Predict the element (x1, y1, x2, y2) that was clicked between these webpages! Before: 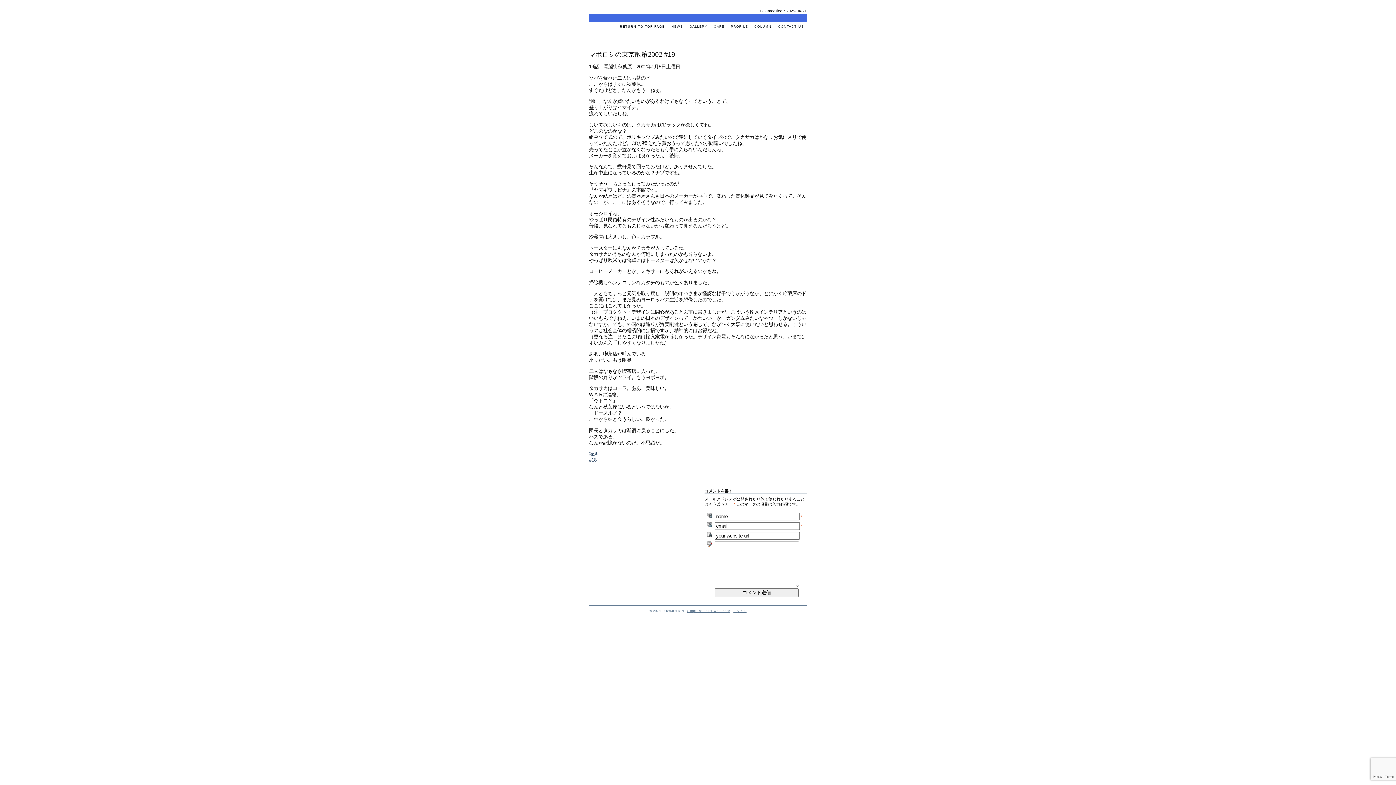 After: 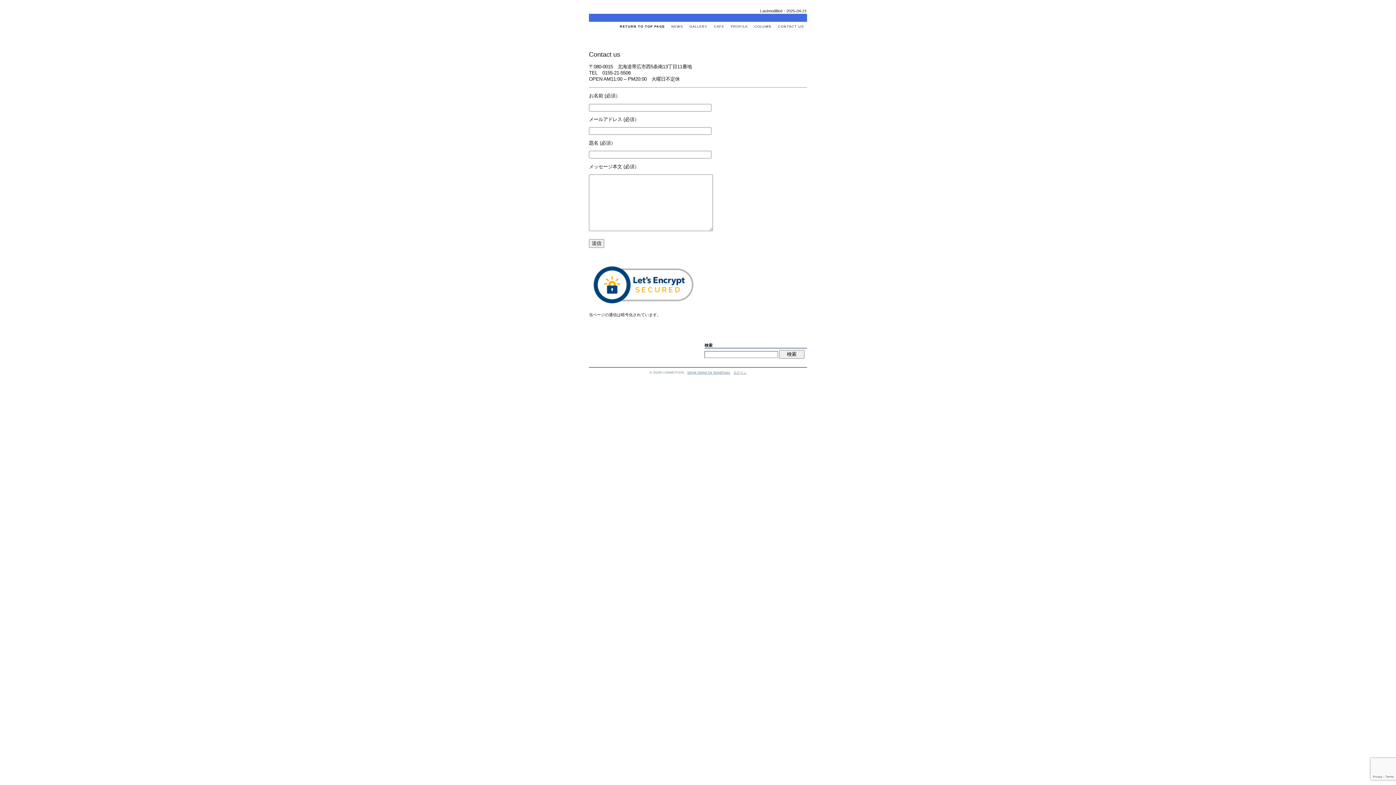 Action: bbox: (776, 24, 805, 28) label: CONTACT US